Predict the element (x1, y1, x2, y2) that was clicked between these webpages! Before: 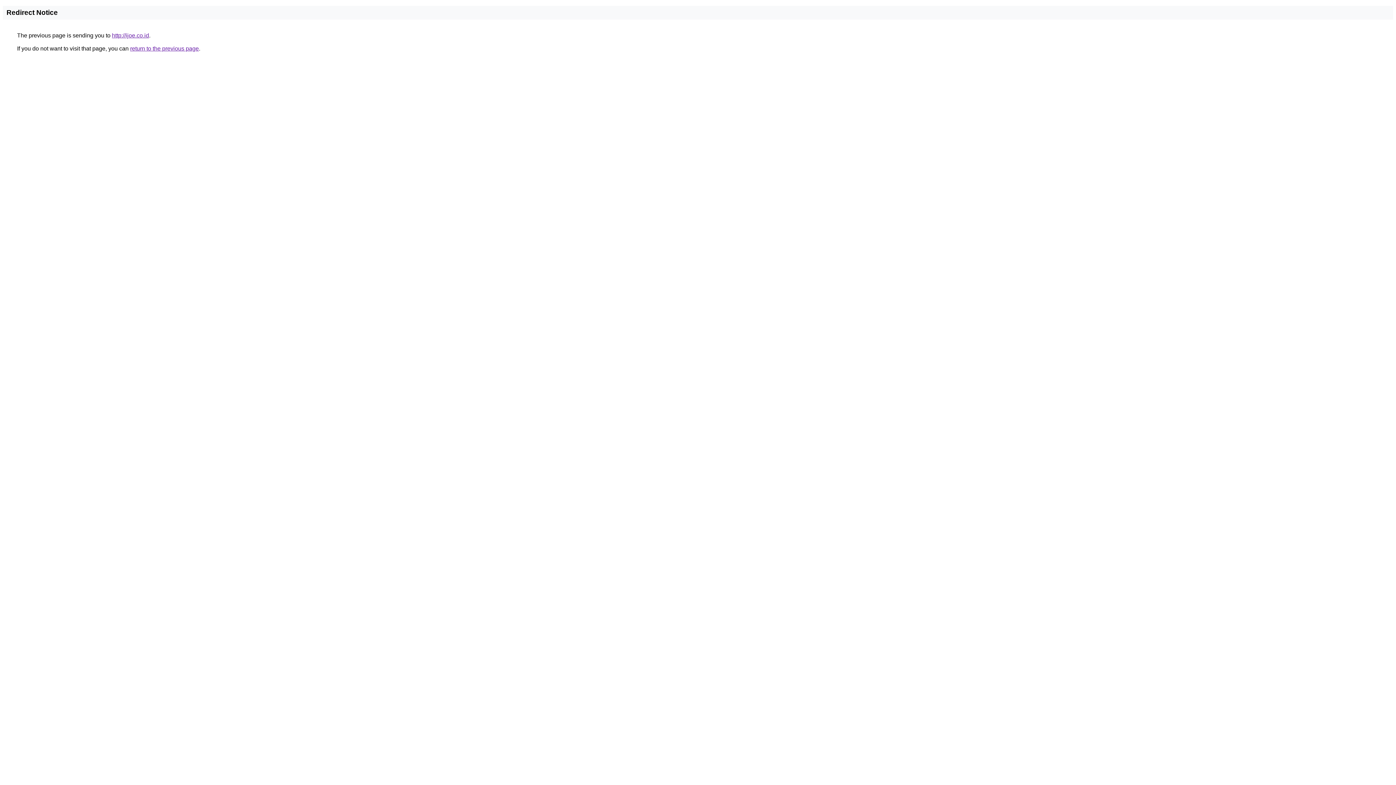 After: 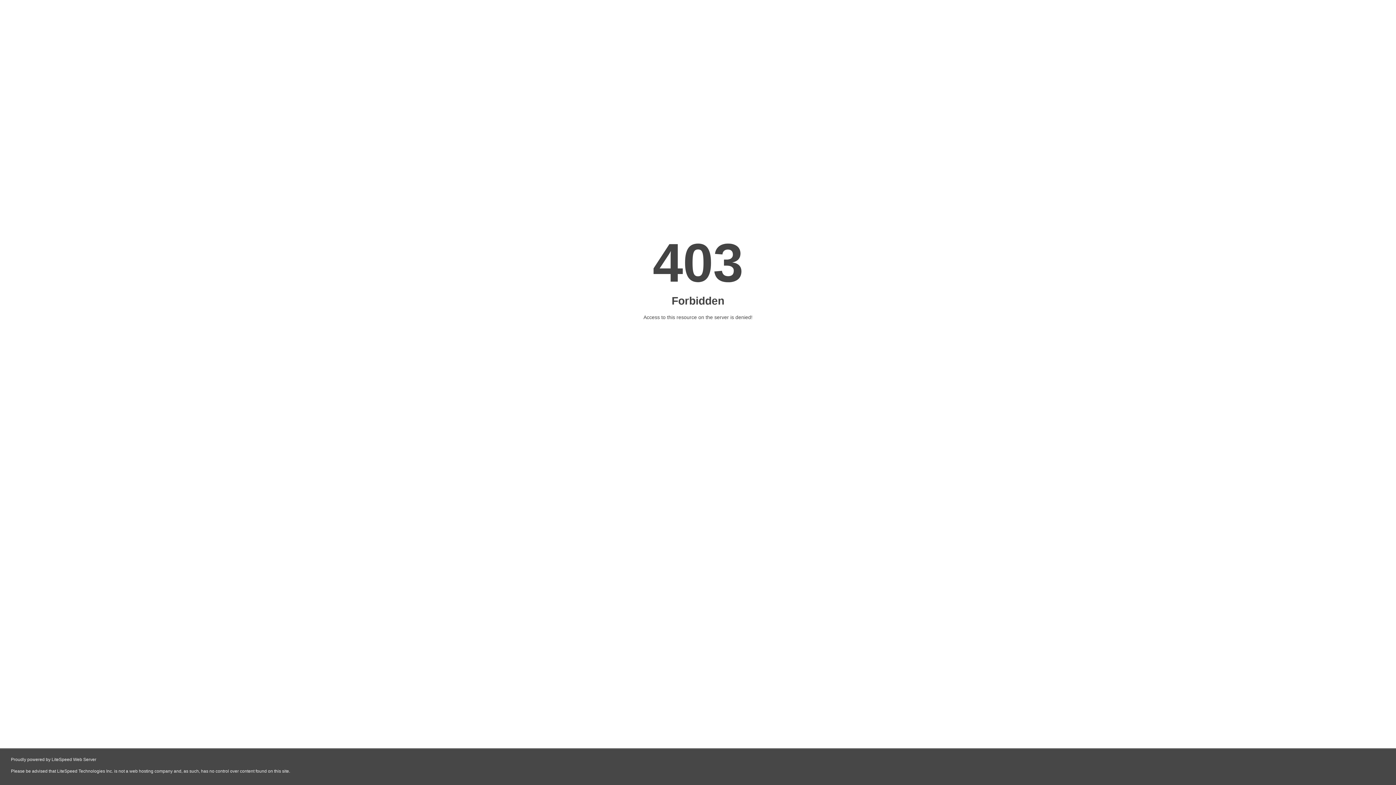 Action: label: http://ijoe.co.id bbox: (112, 32, 149, 38)